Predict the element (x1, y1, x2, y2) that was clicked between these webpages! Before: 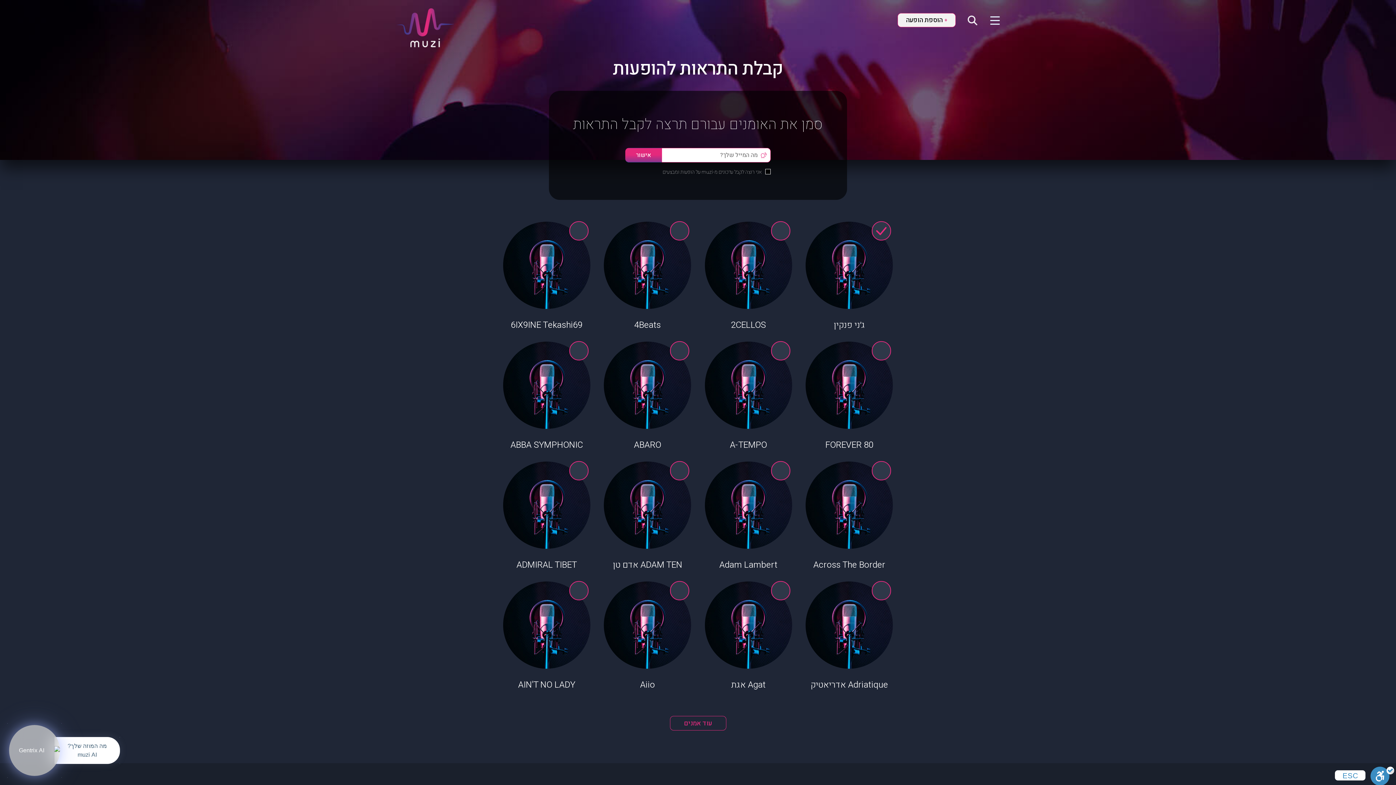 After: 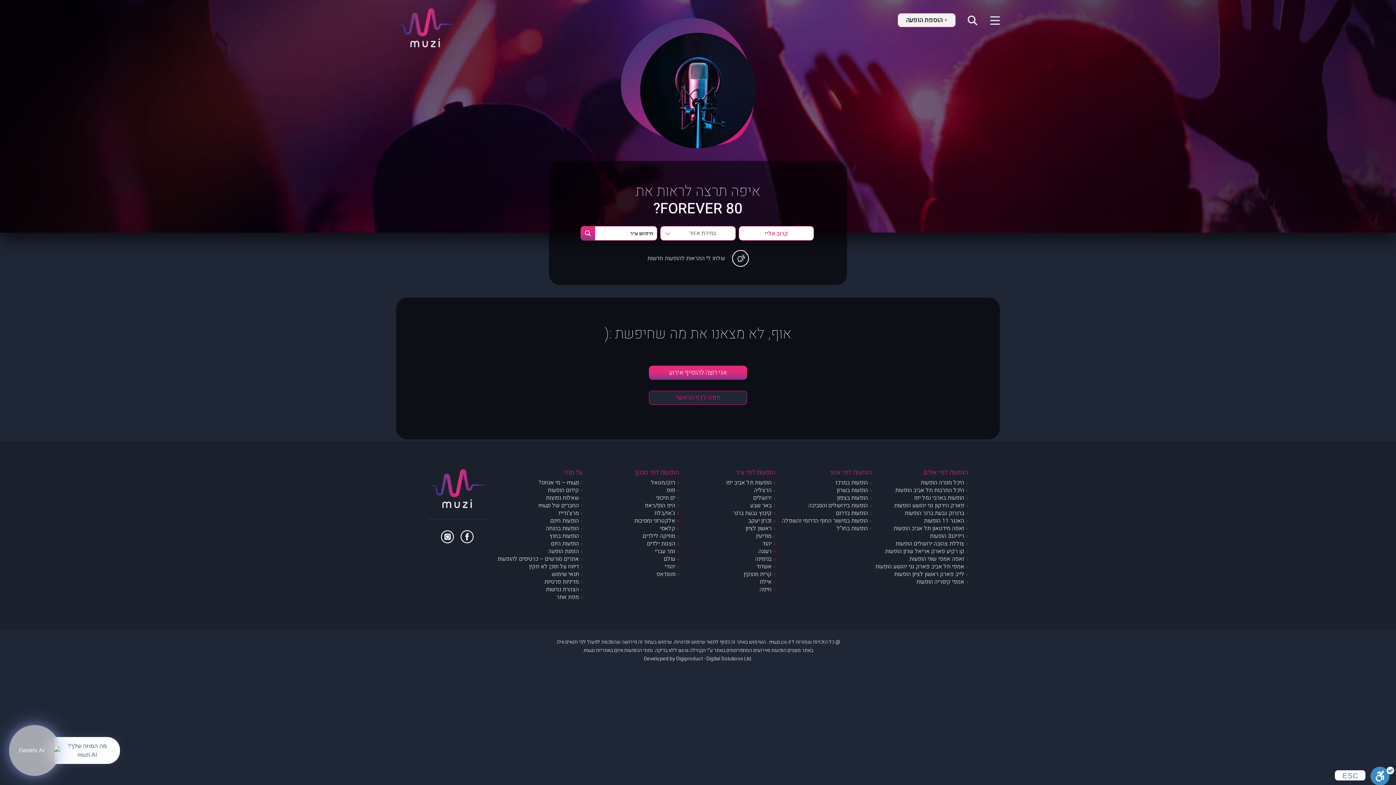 Action: bbox: (825, 438, 873, 451) label: 80 FOREVER